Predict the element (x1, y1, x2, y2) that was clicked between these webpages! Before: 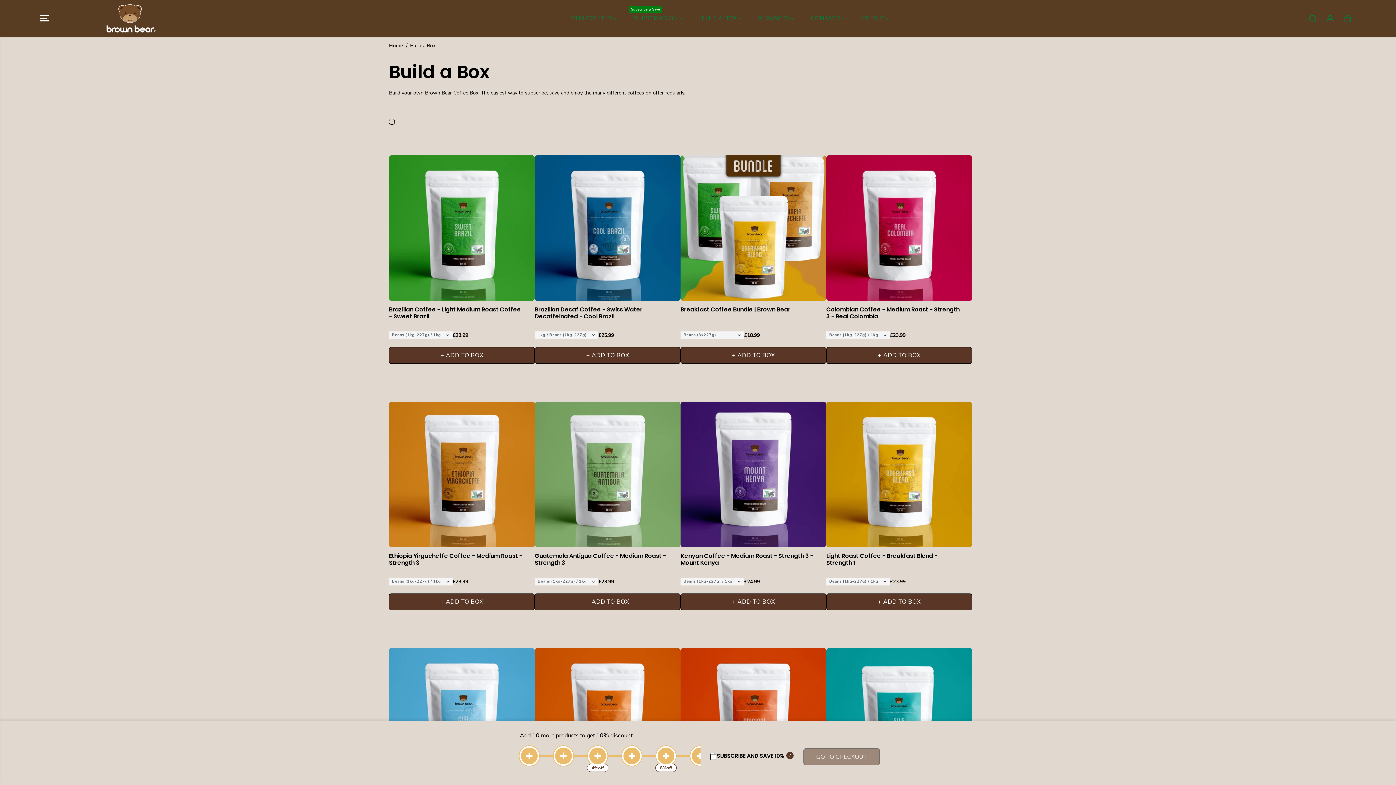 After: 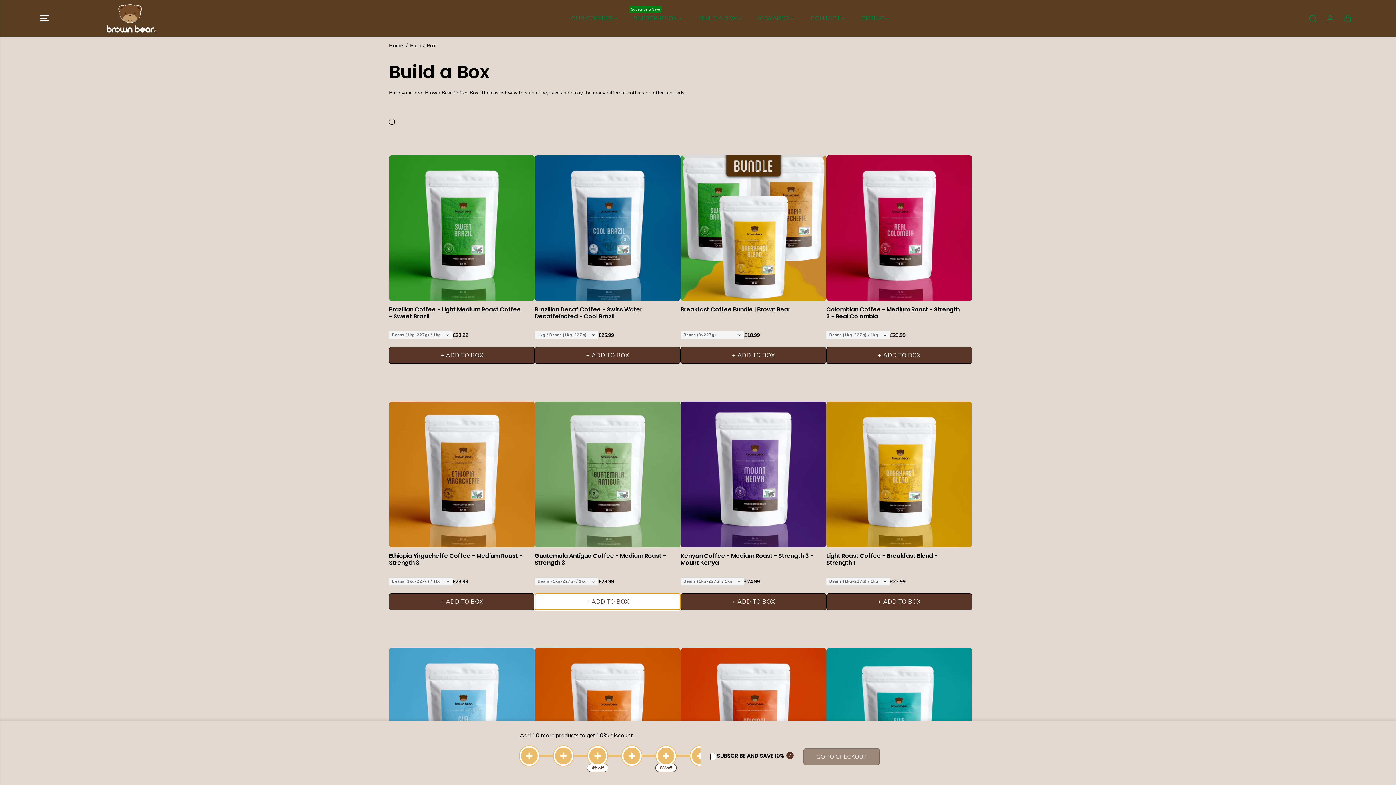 Action: bbox: (534, 593, 680, 610) label: + ADD TO BOX